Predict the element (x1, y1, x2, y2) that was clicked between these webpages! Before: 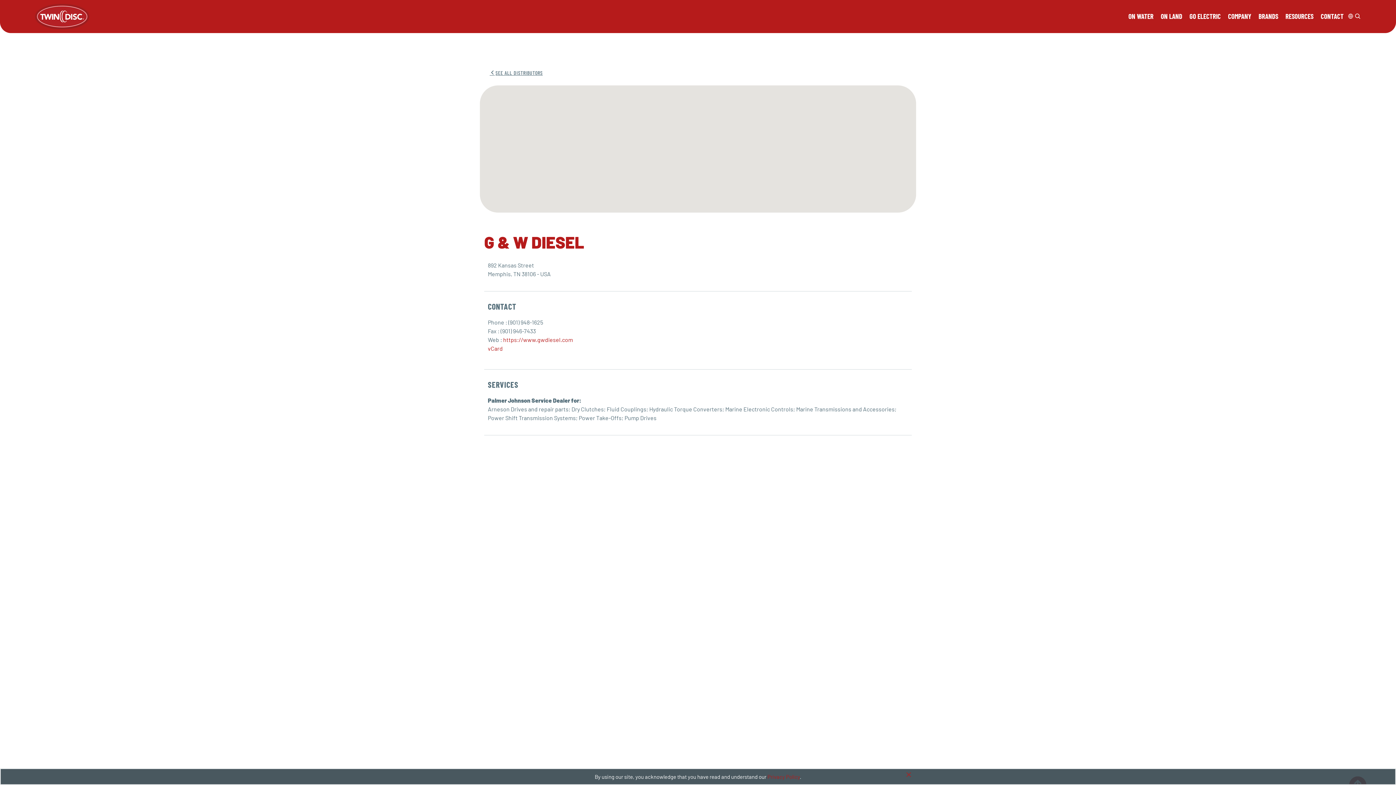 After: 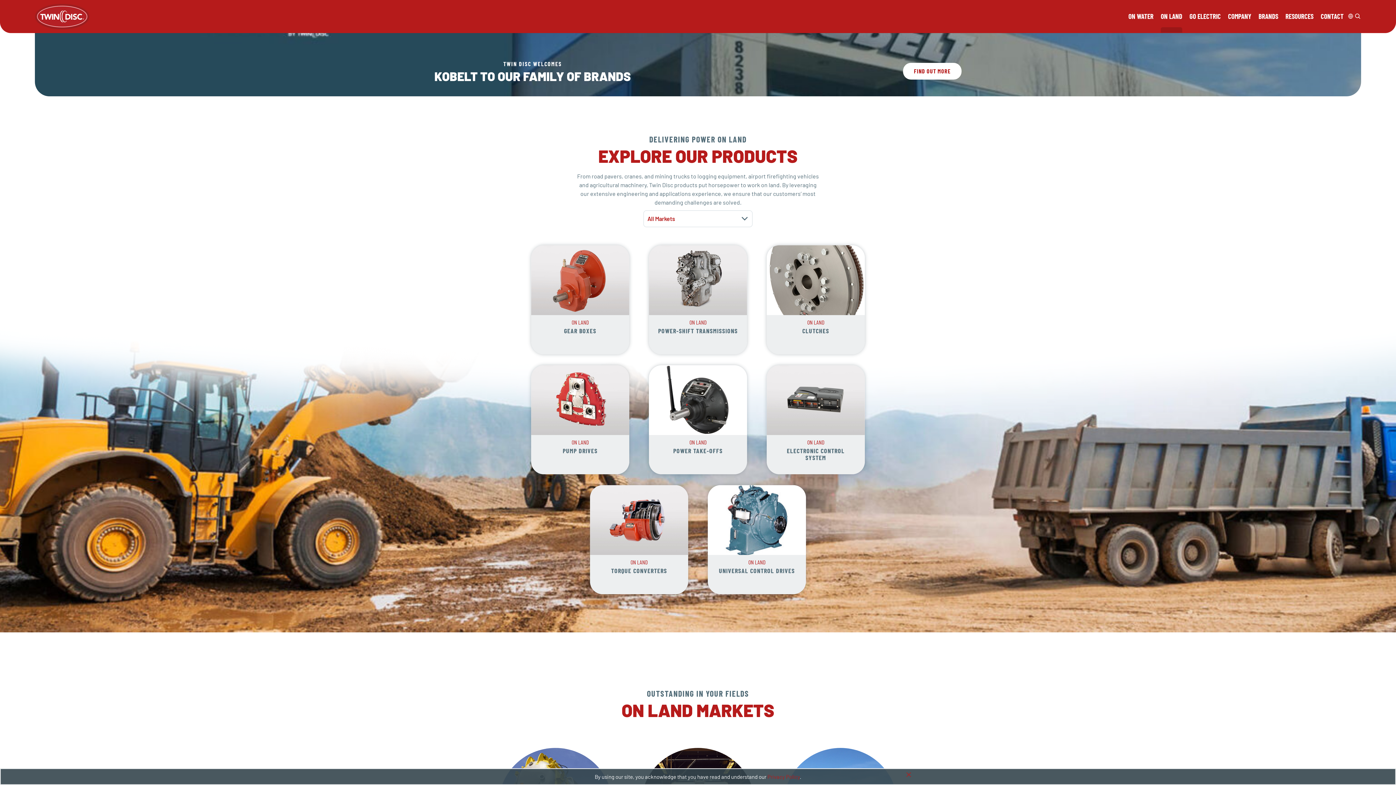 Action: label: ON LAND bbox: (1161, 0, 1182, 32)